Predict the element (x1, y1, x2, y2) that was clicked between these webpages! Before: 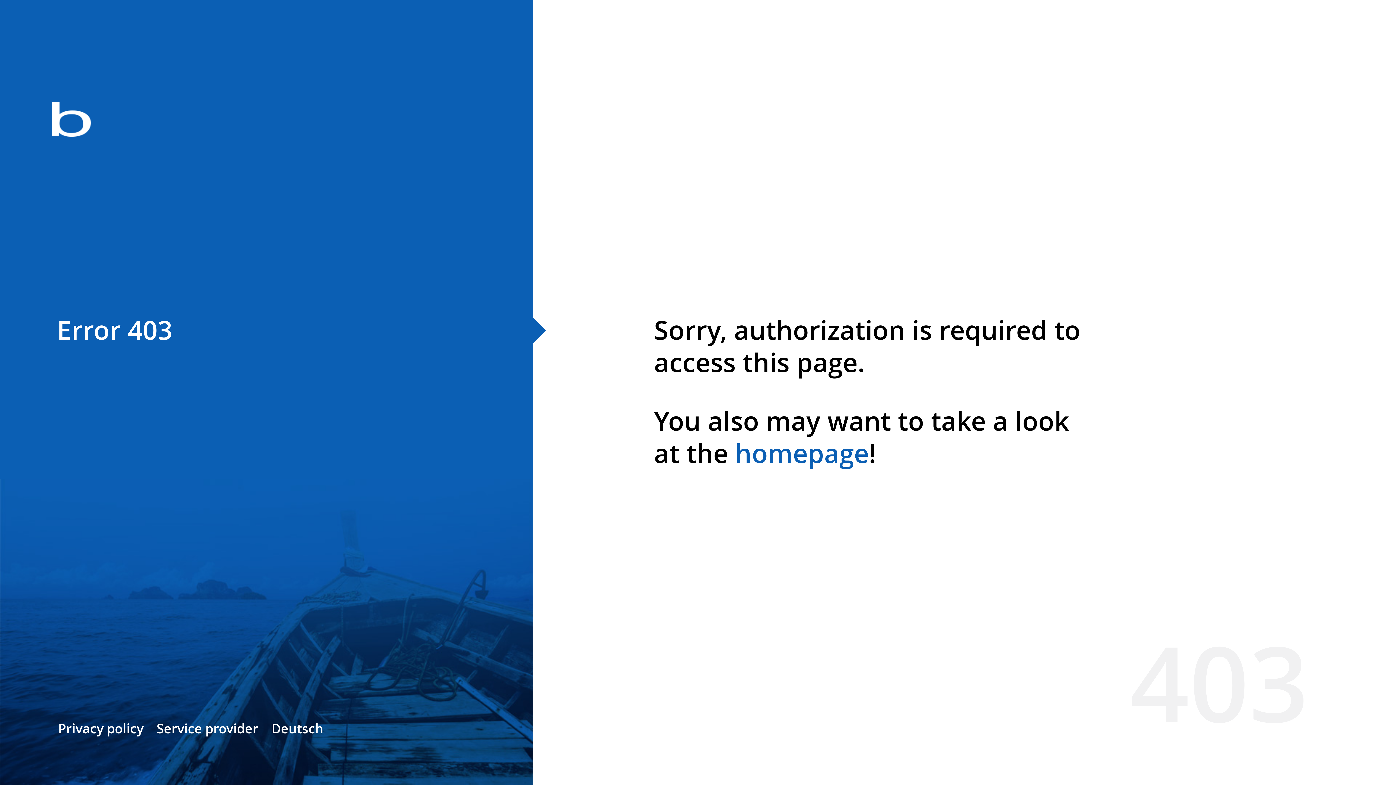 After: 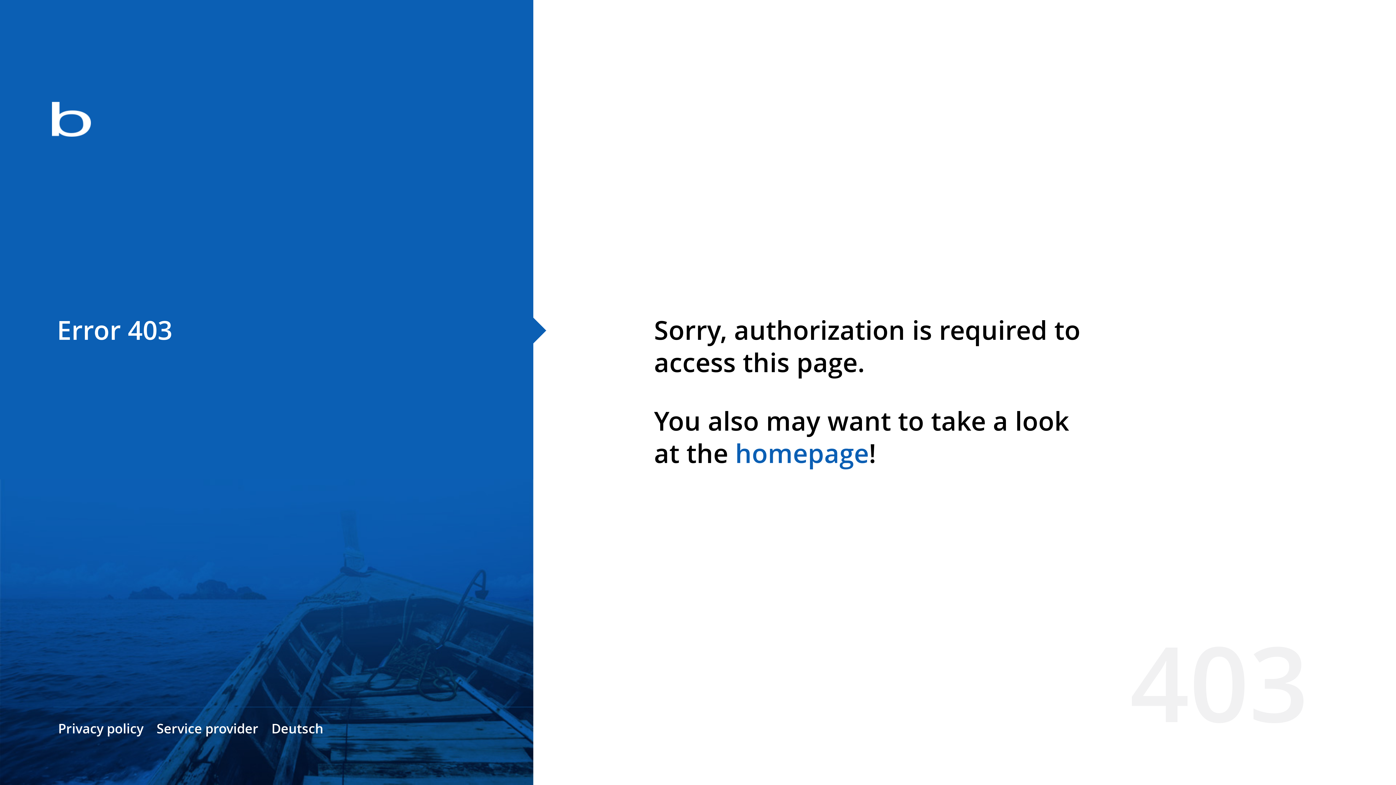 Action: bbox: (735, 435, 869, 471) label: homepage